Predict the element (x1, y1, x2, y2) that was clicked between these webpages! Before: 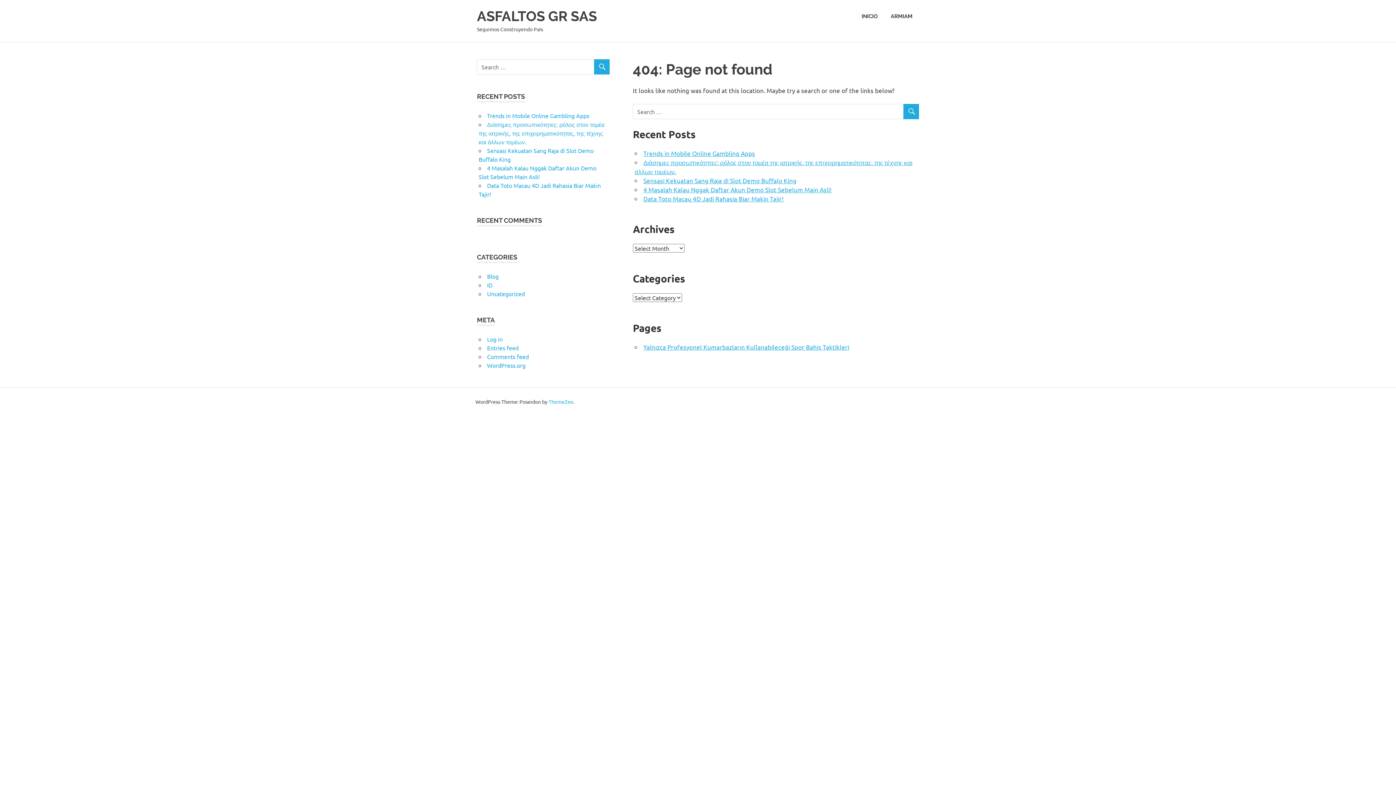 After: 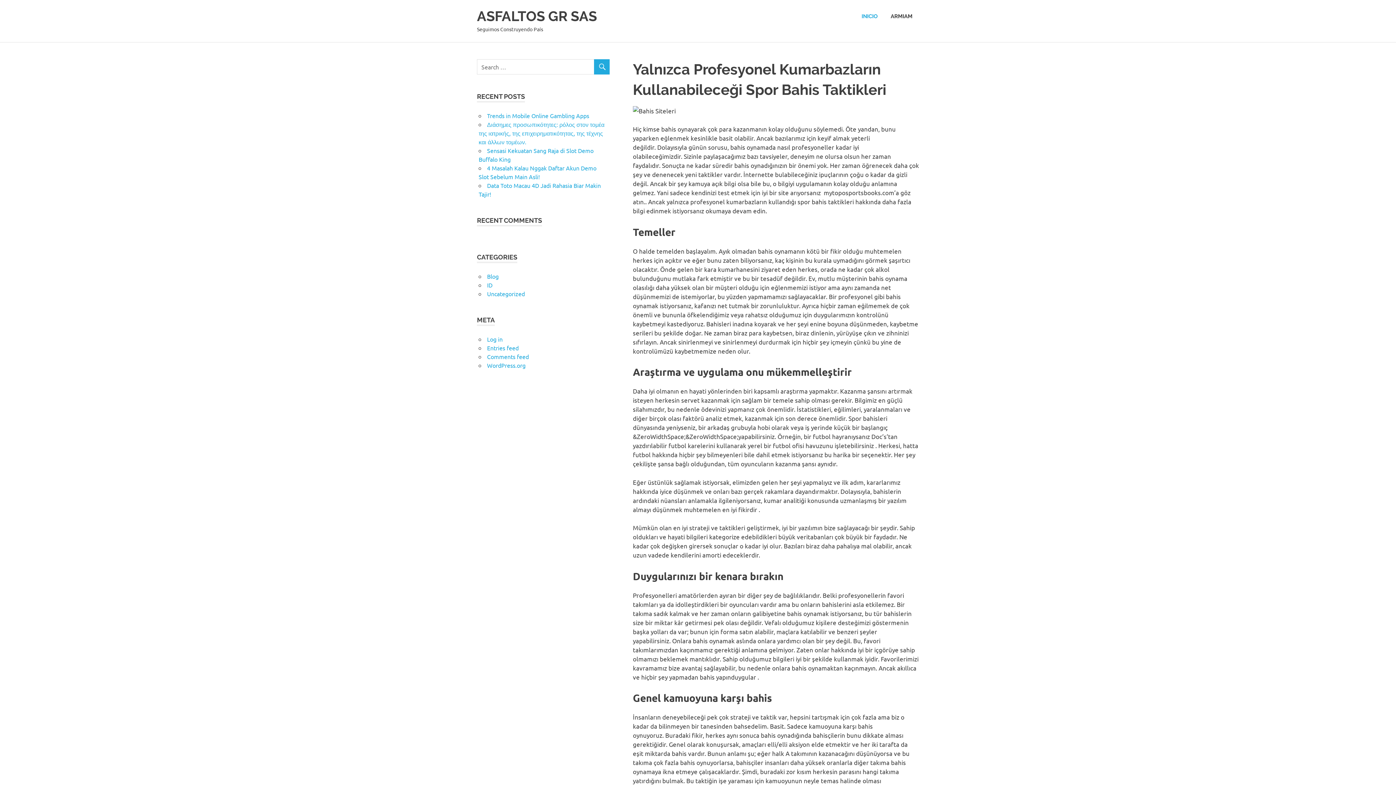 Action: bbox: (643, 343, 849, 350) label: Yalnızca Profesyonel Kumarbazların Kullanabileceği Spor Bahis Taktikleri